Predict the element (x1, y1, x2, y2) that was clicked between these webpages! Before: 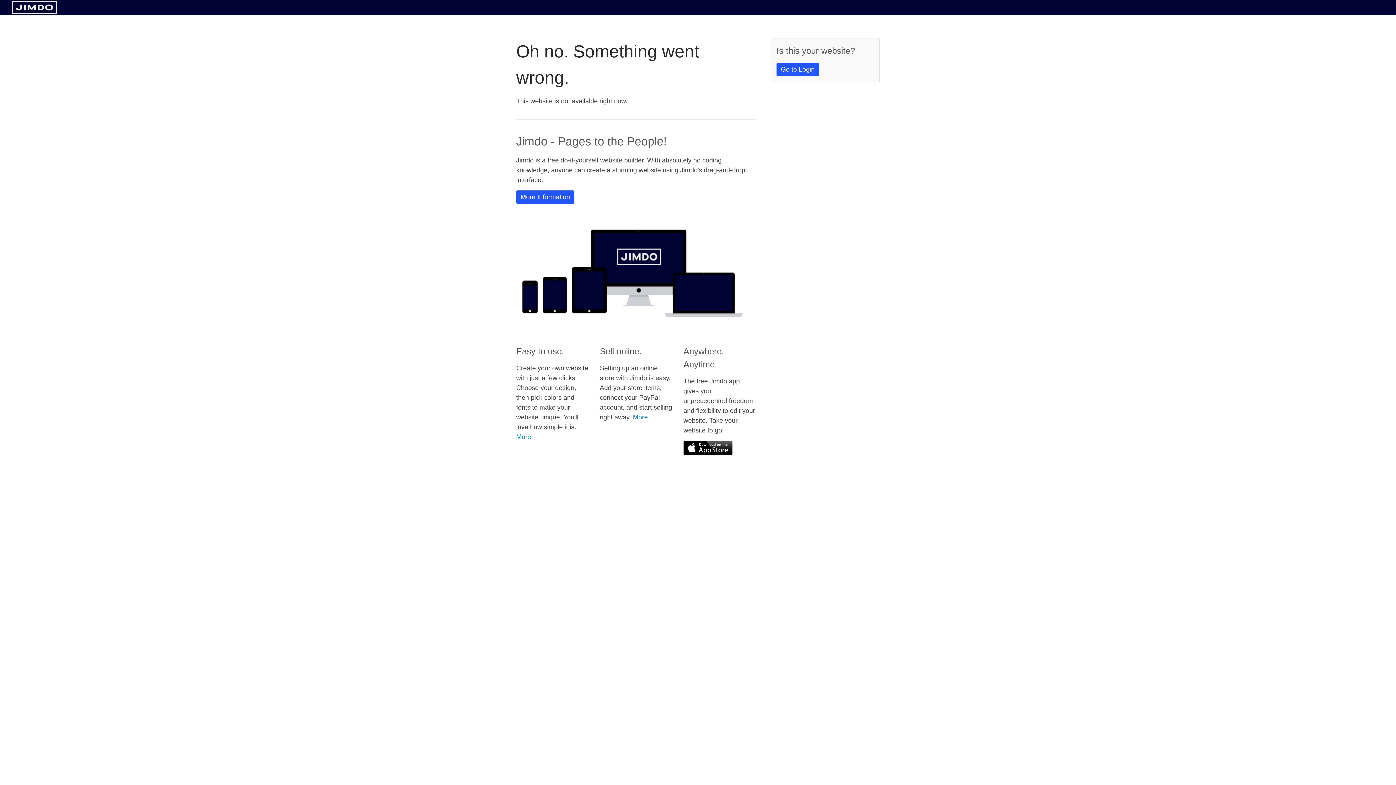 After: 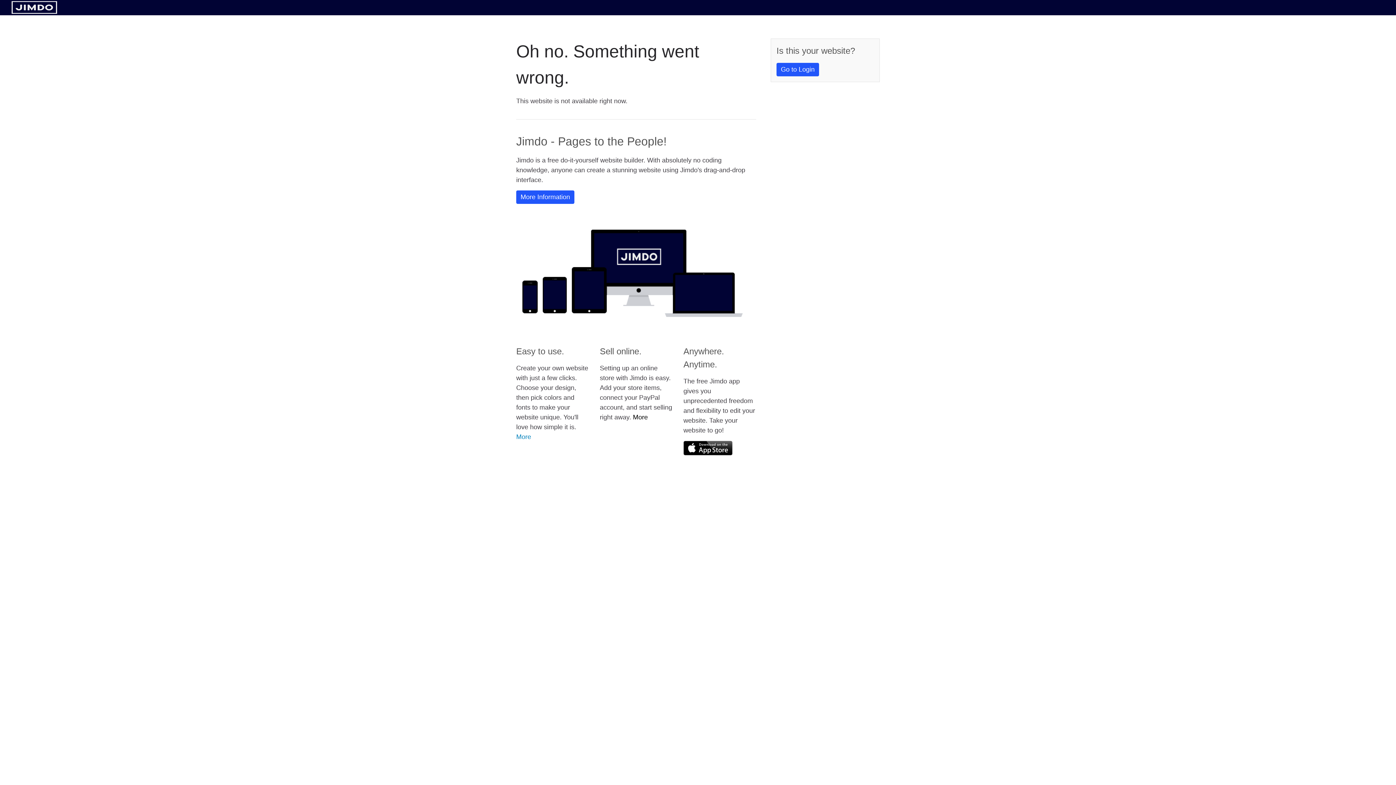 Action: label: More bbox: (633, 413, 648, 421)